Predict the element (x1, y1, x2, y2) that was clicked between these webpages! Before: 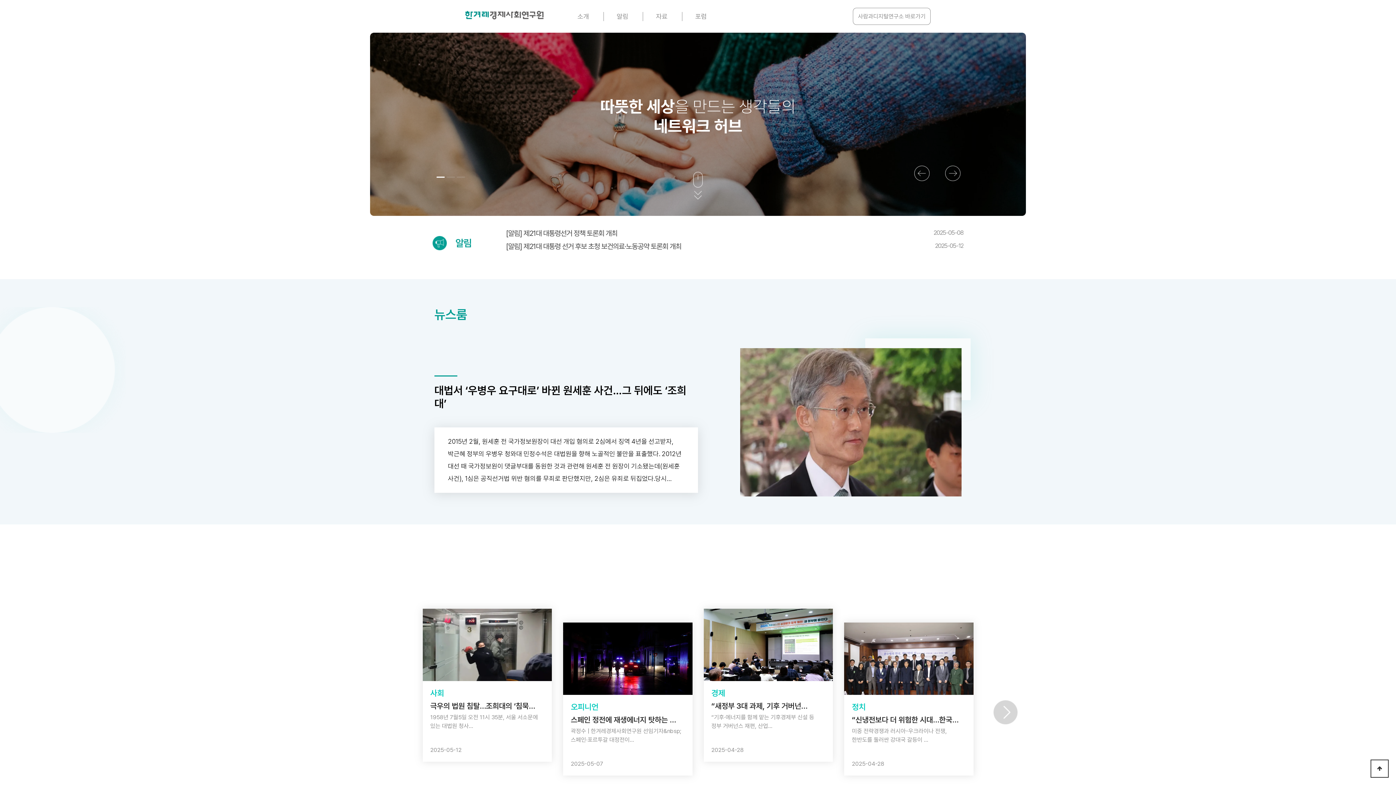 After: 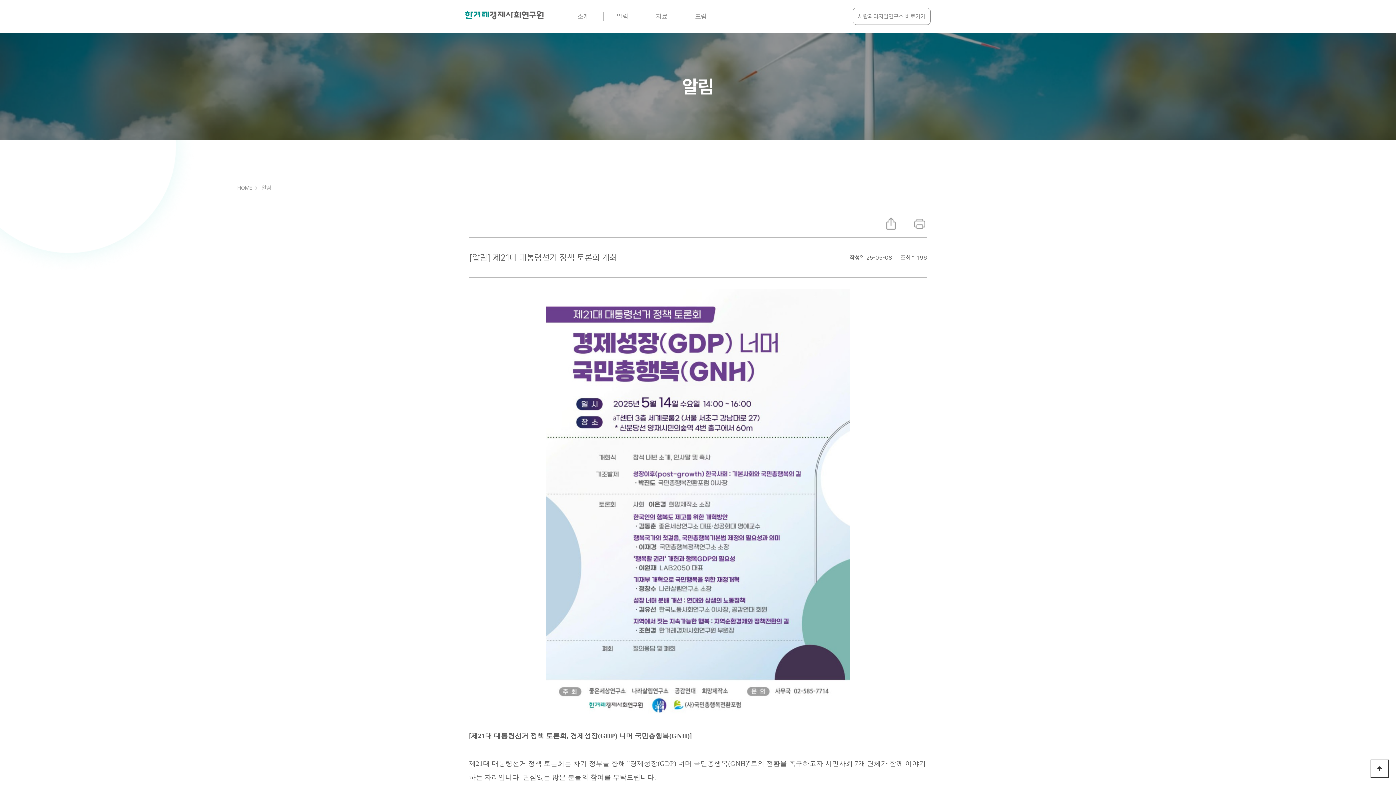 Action: label: [알림] 제21대 대통령선거 정책 토론회 개최
2025-05-08 bbox: (506, 229, 963, 237)